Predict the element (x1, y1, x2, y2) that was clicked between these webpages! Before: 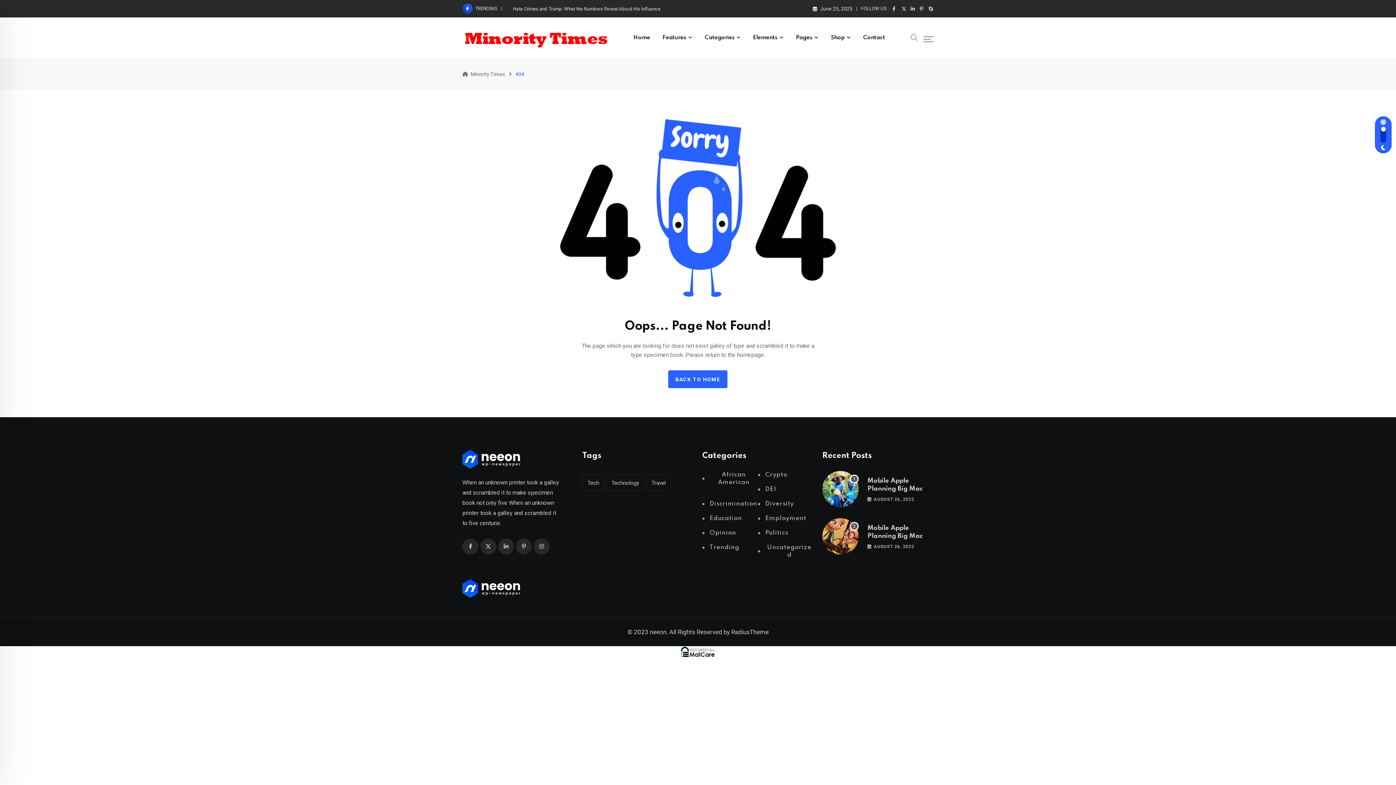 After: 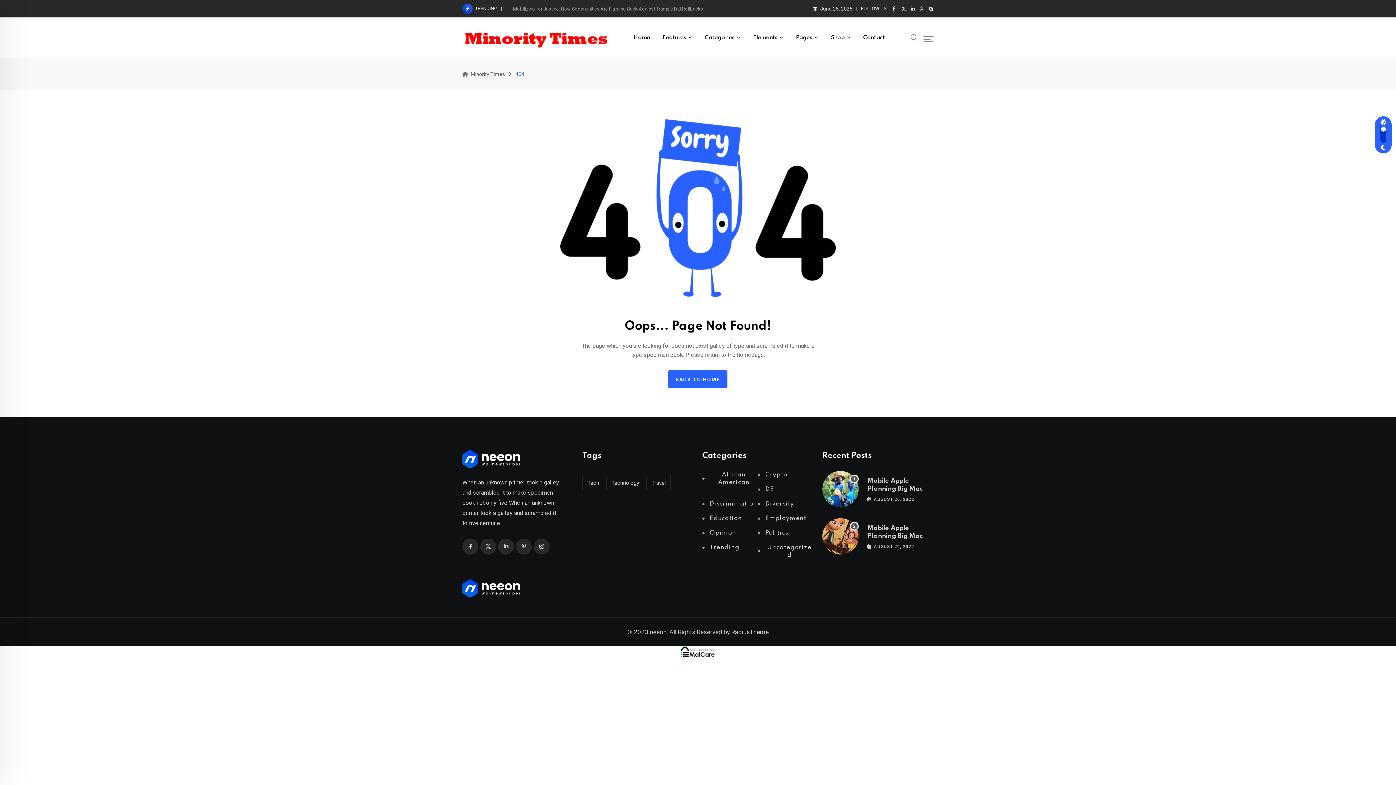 Action: bbox: (929, 5, 933, 11)